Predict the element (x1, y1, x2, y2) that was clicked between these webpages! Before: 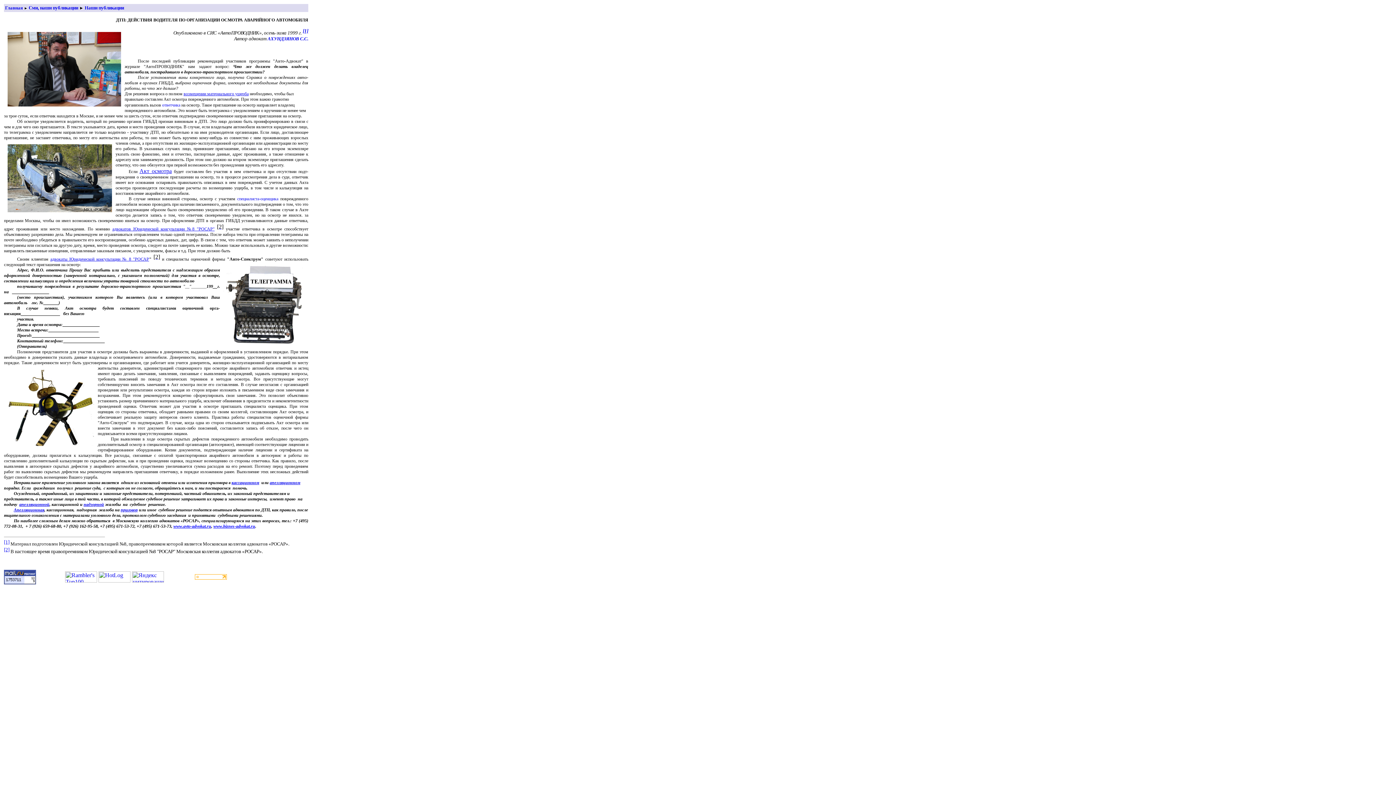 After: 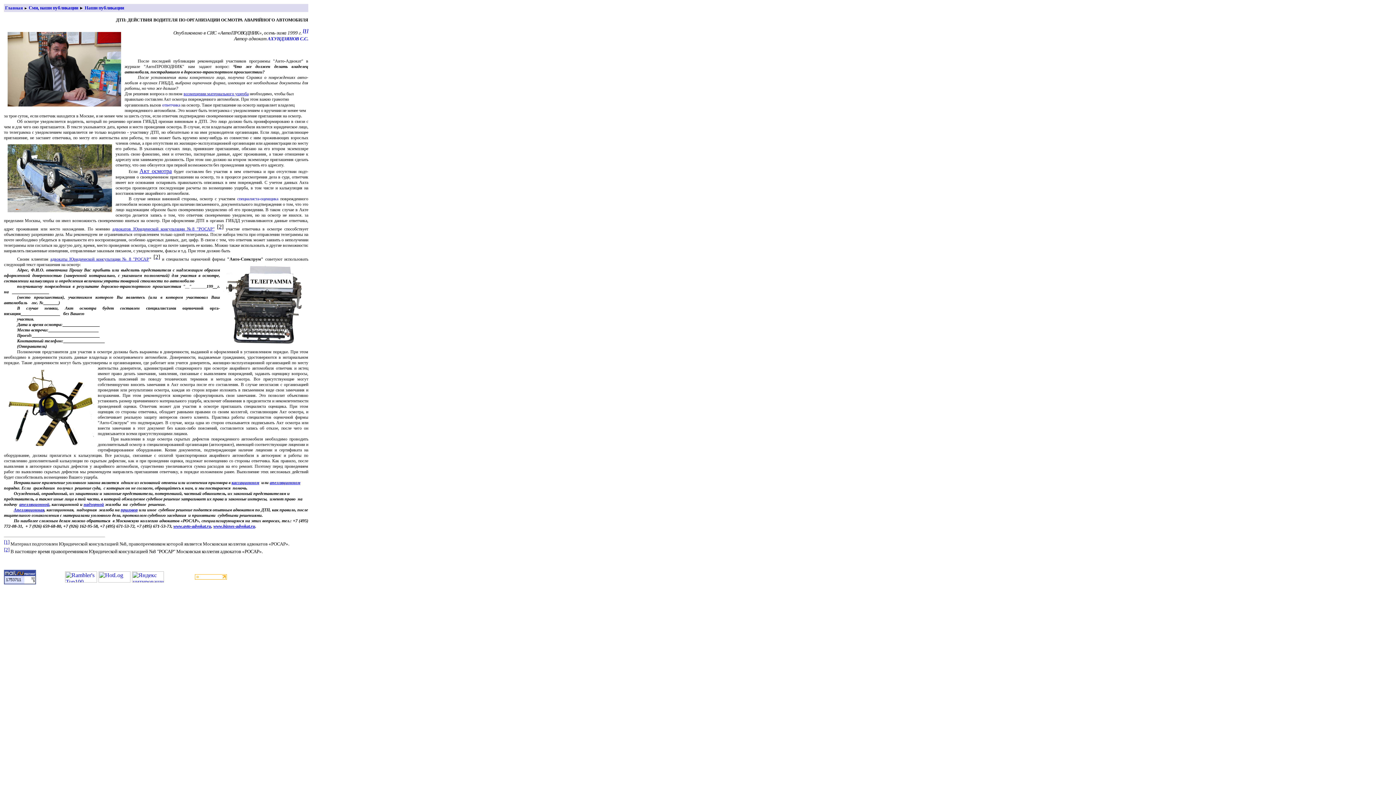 Action: bbox: (153, 255, 160, 260) label: [2]